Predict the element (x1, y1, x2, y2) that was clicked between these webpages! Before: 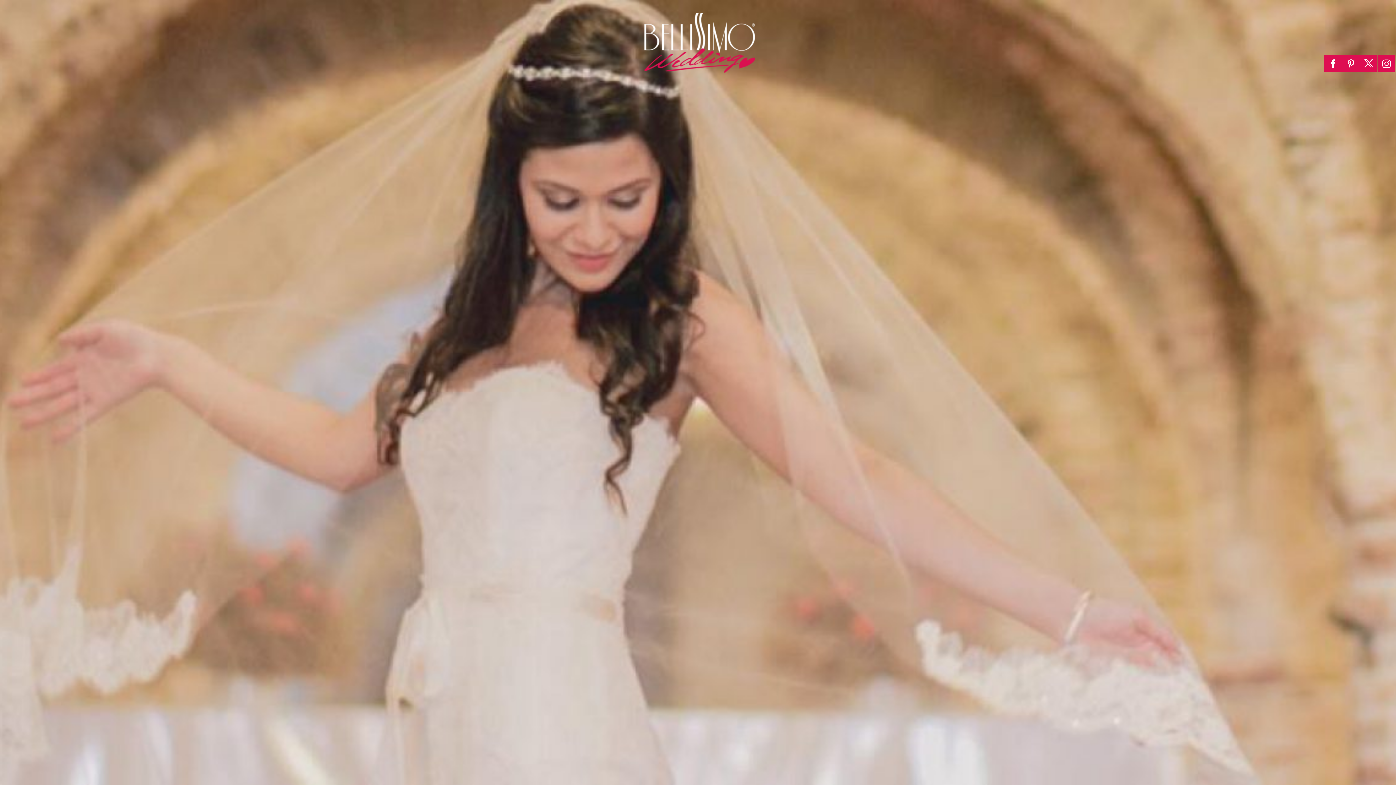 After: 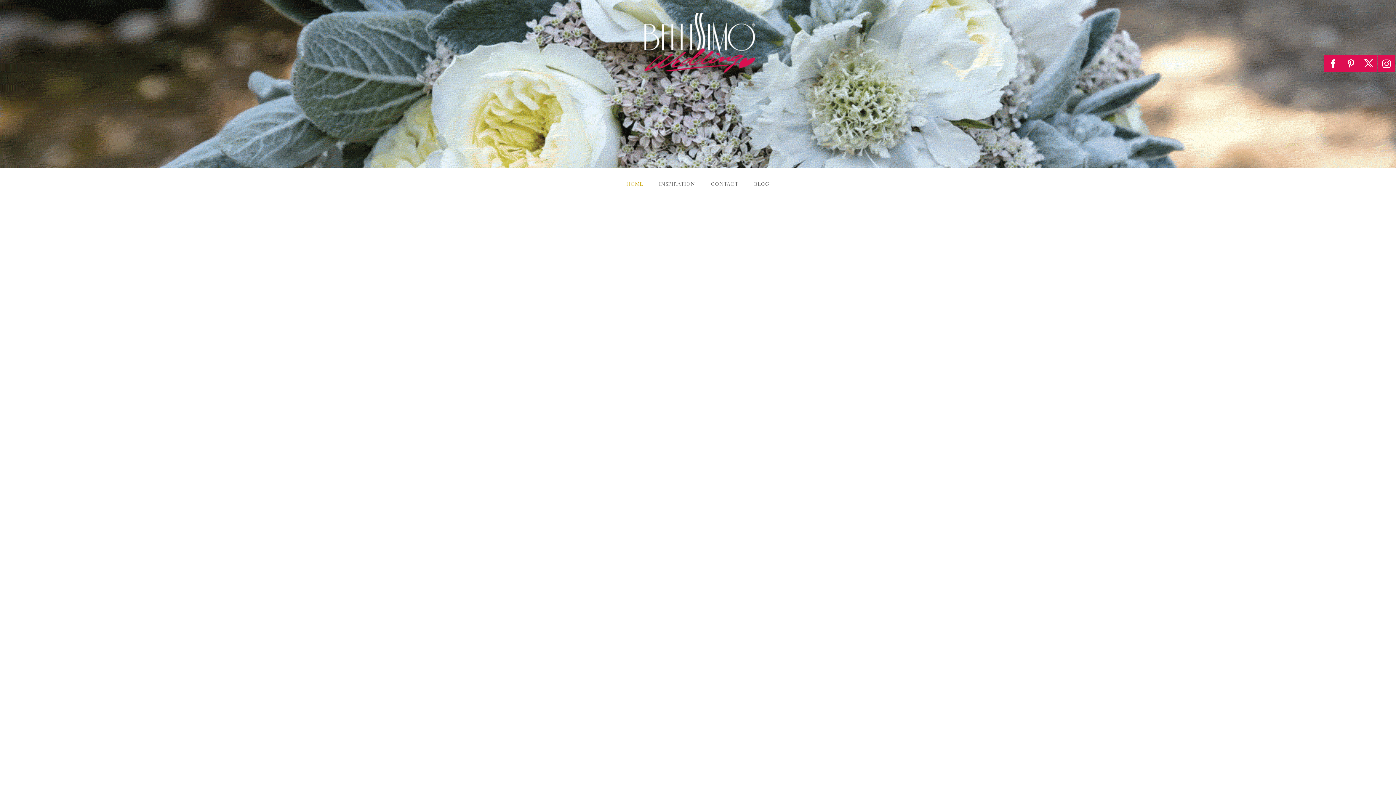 Action: bbox: (619, 50, 776, 58)